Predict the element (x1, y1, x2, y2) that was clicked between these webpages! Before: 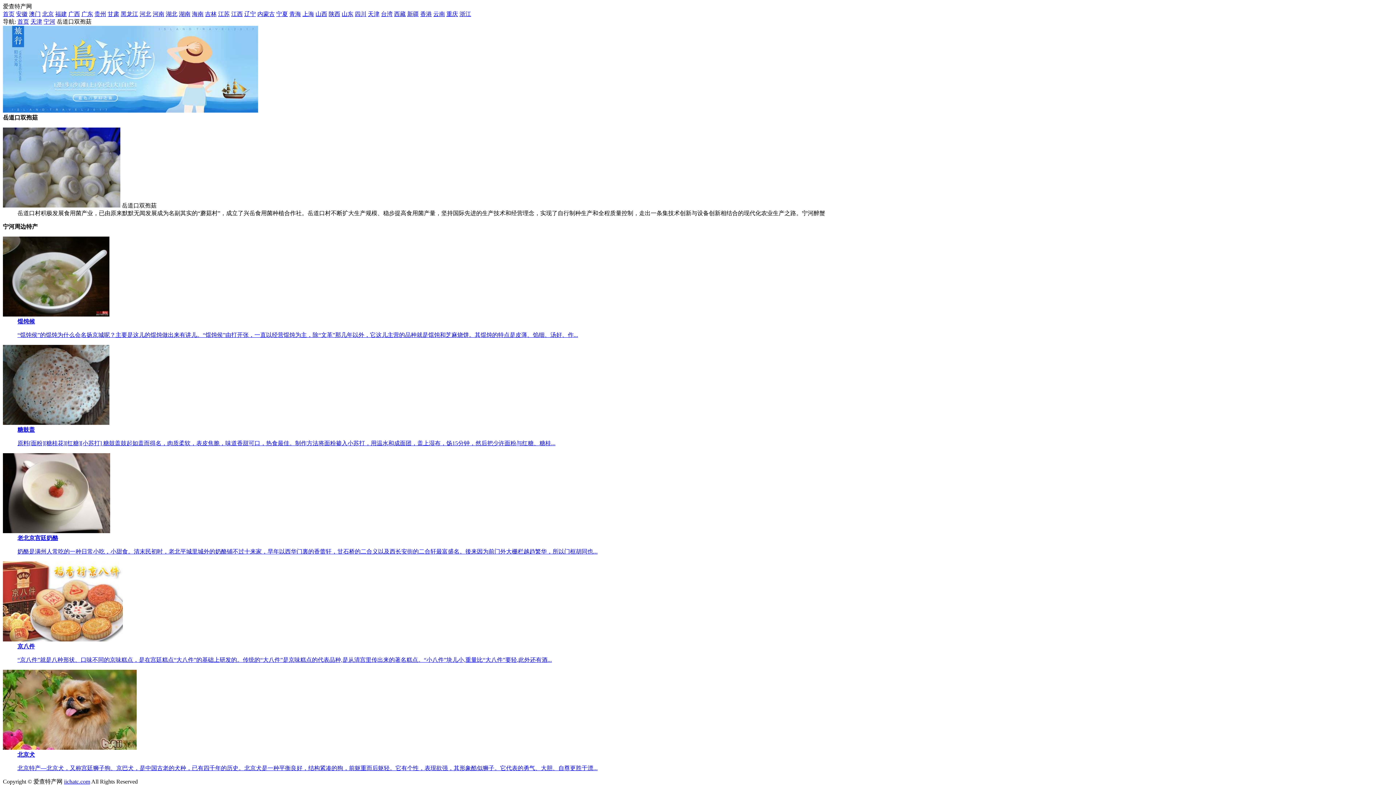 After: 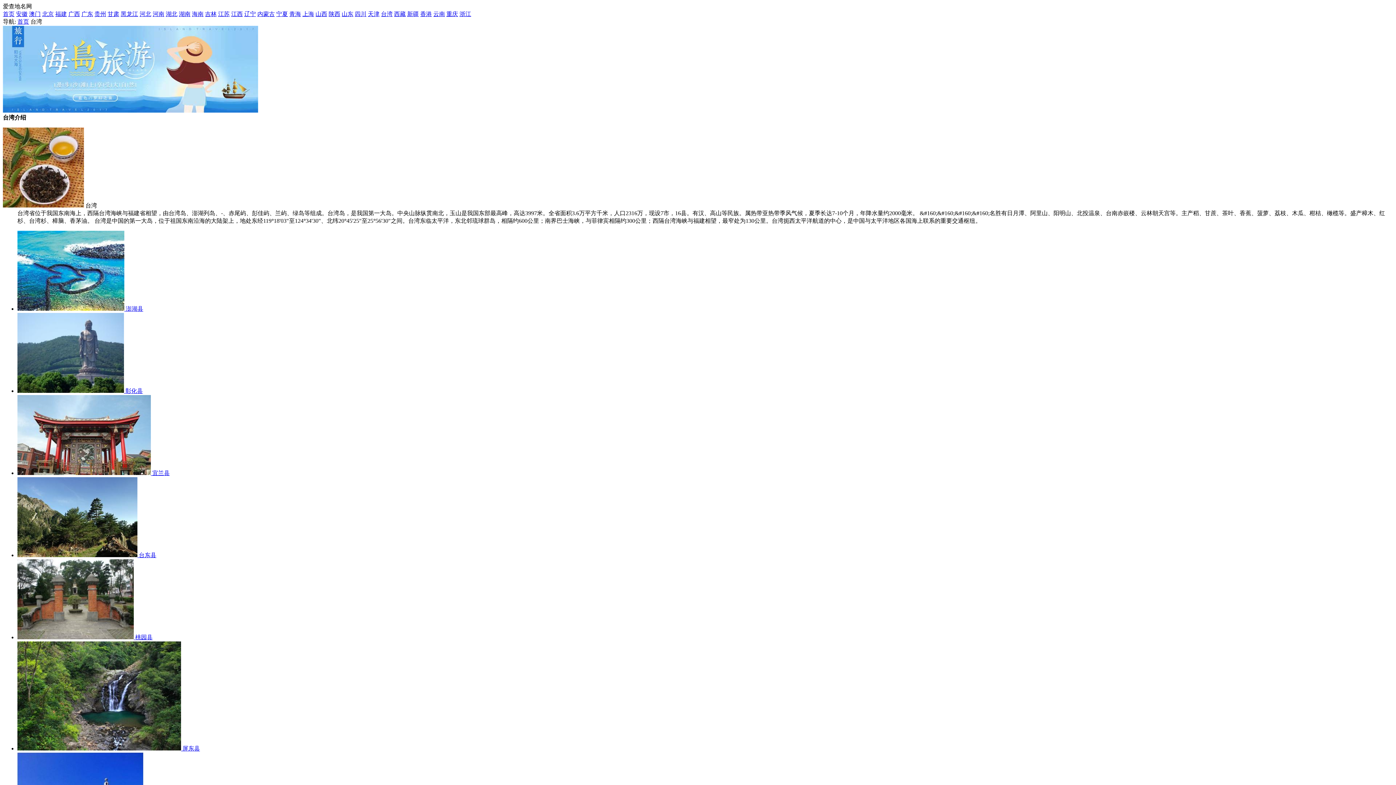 Action: bbox: (381, 10, 392, 17) label: 台湾